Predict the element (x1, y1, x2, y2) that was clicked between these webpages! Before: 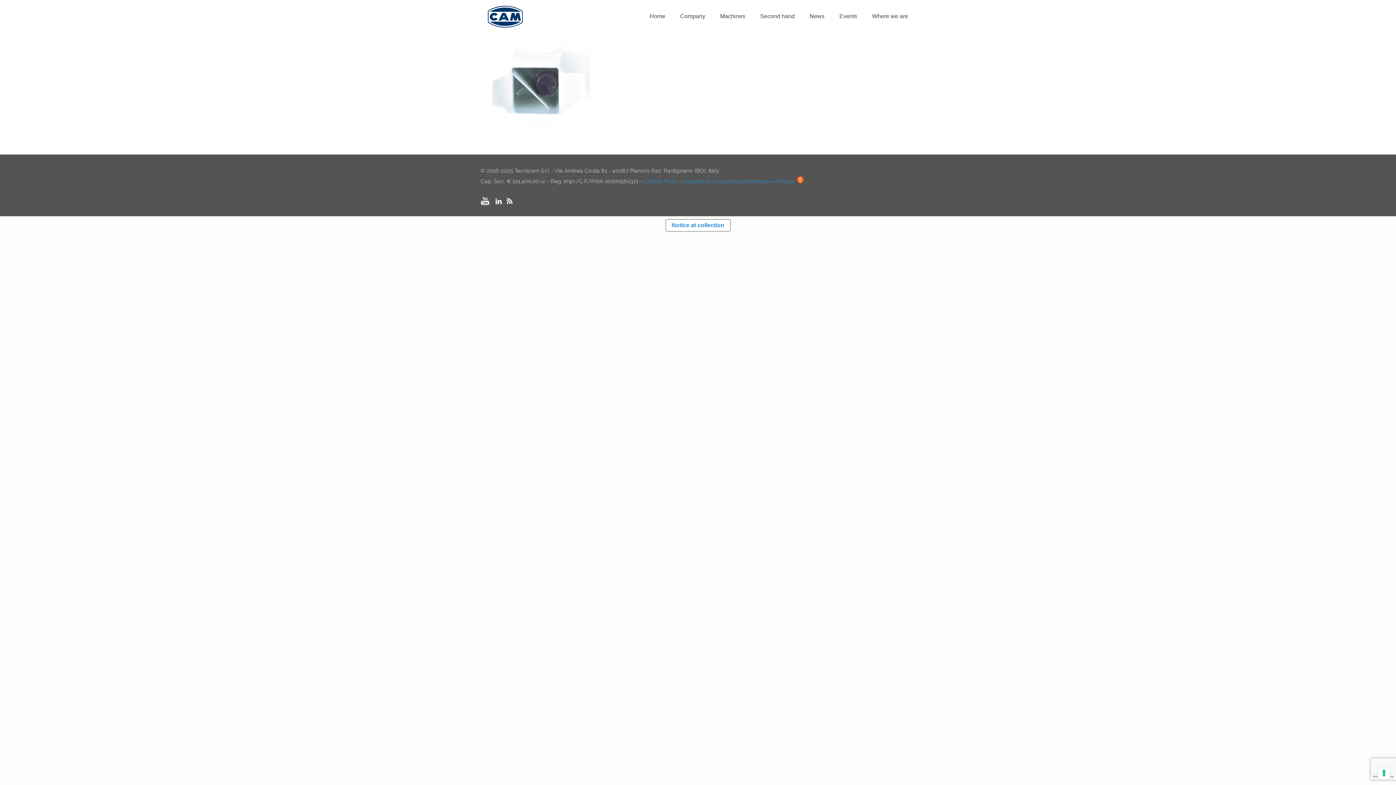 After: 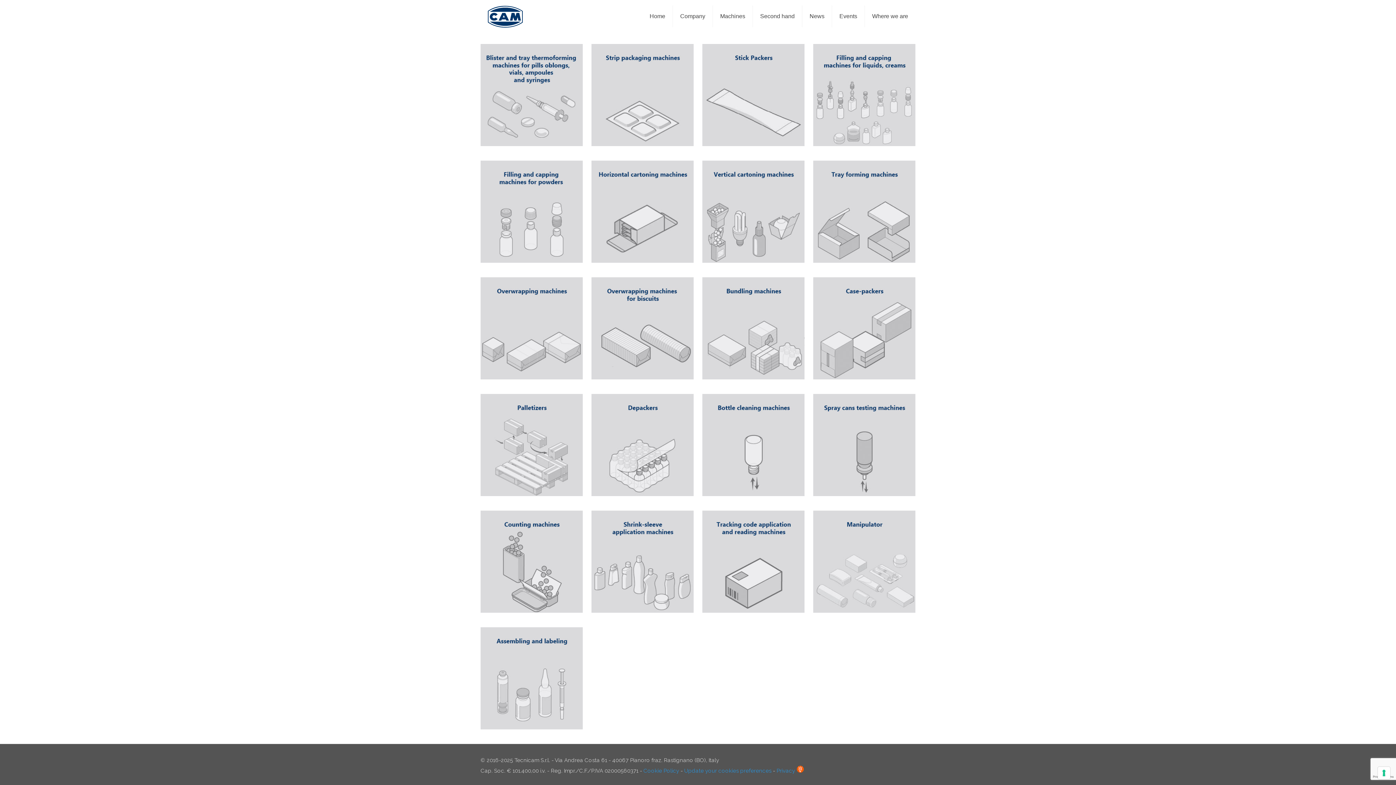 Action: bbox: (713, 0, 753, 32) label: Machines